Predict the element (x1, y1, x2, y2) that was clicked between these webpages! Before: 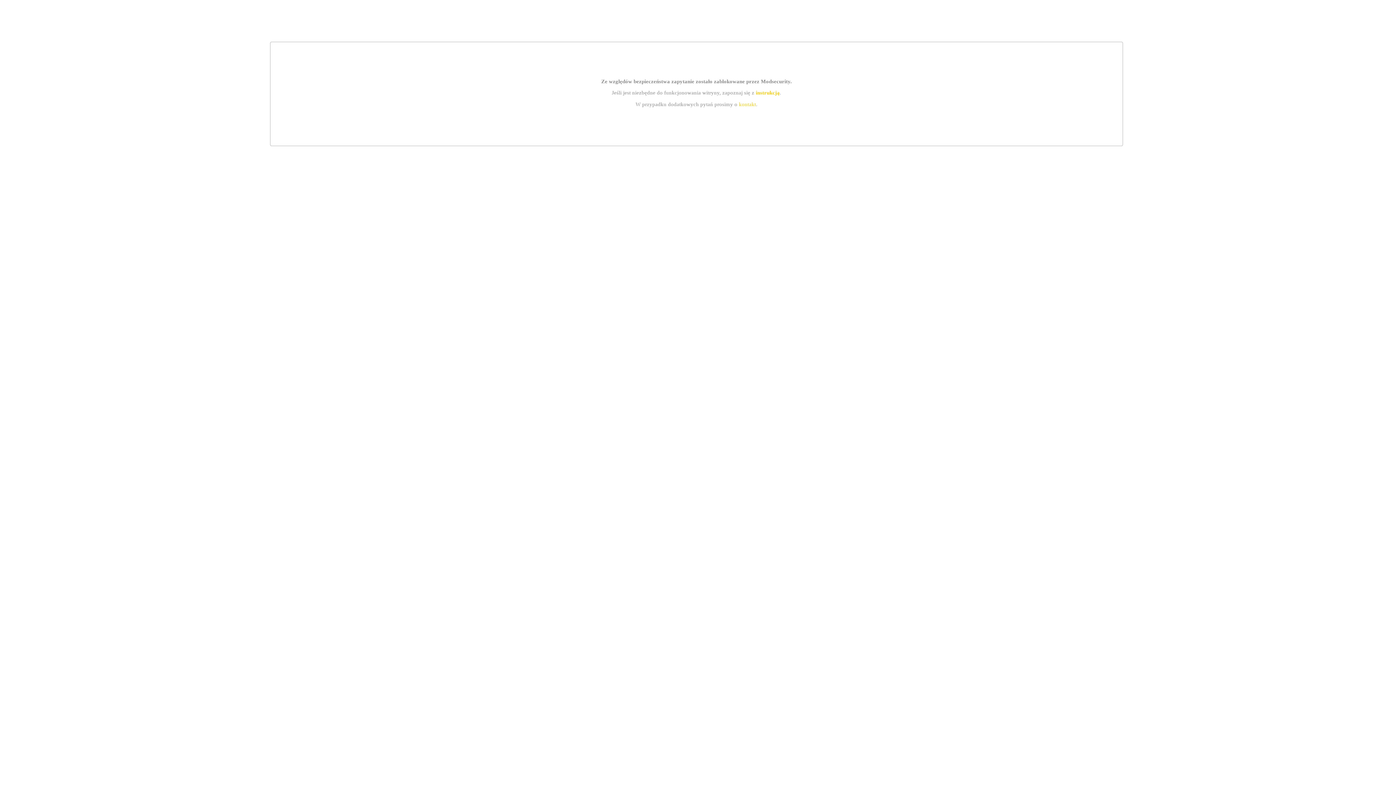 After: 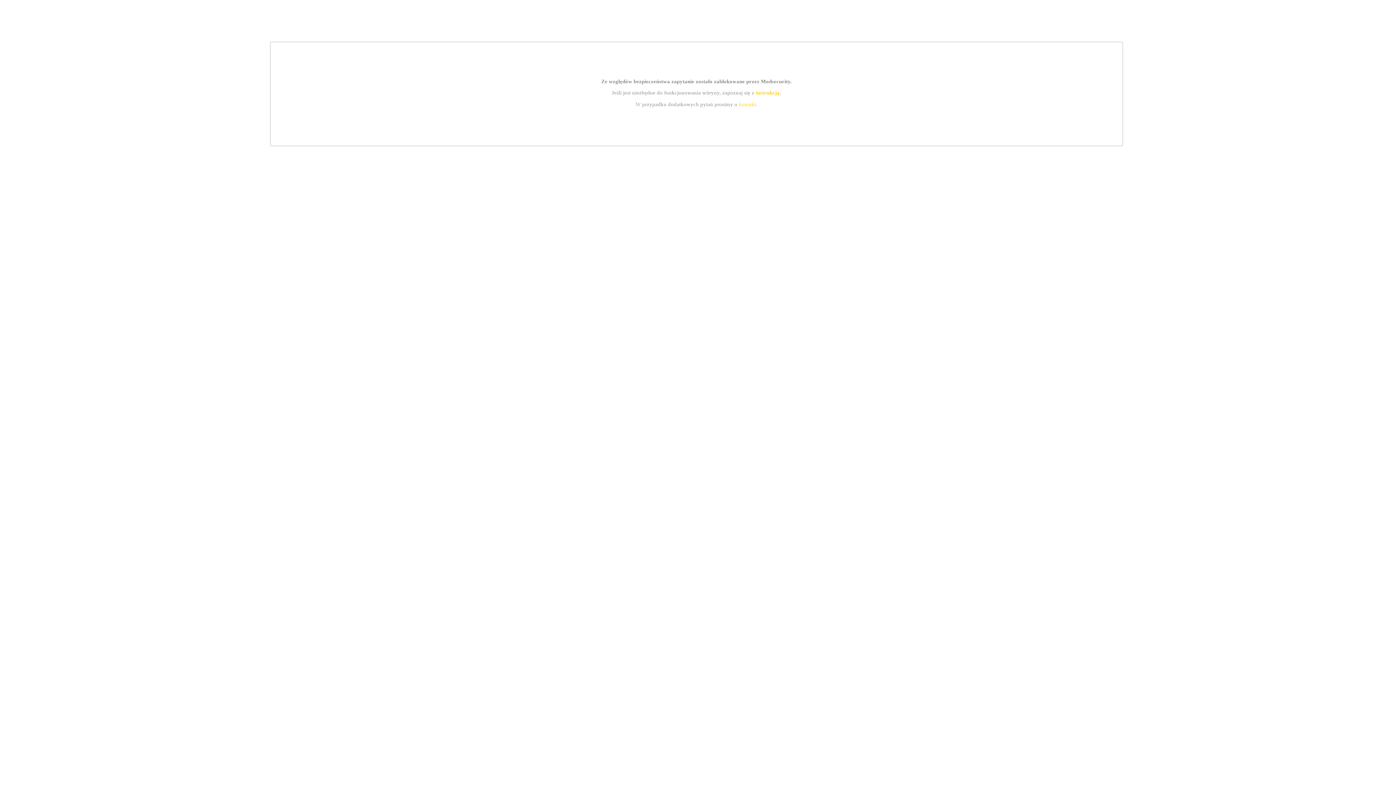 Action: bbox: (739, 101, 756, 107) label: kontakt